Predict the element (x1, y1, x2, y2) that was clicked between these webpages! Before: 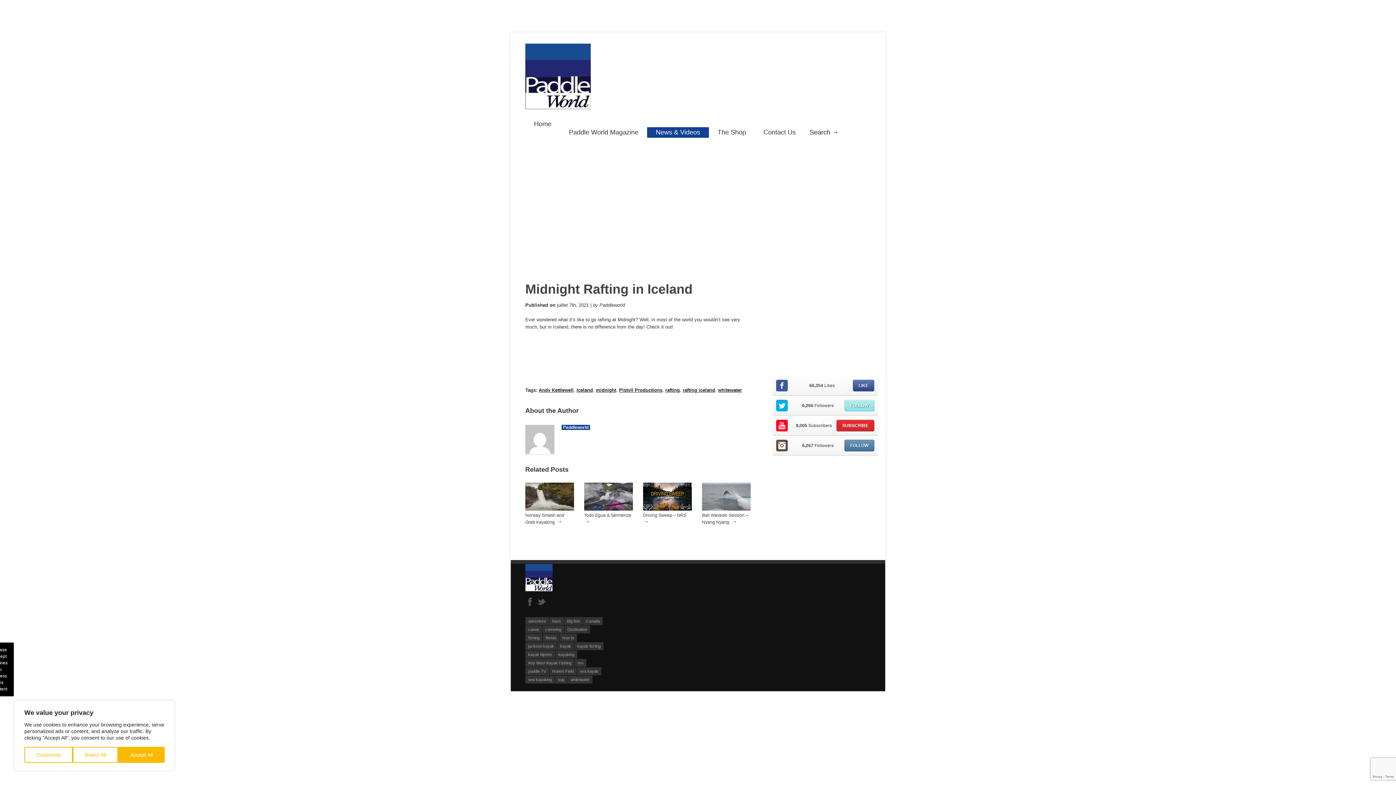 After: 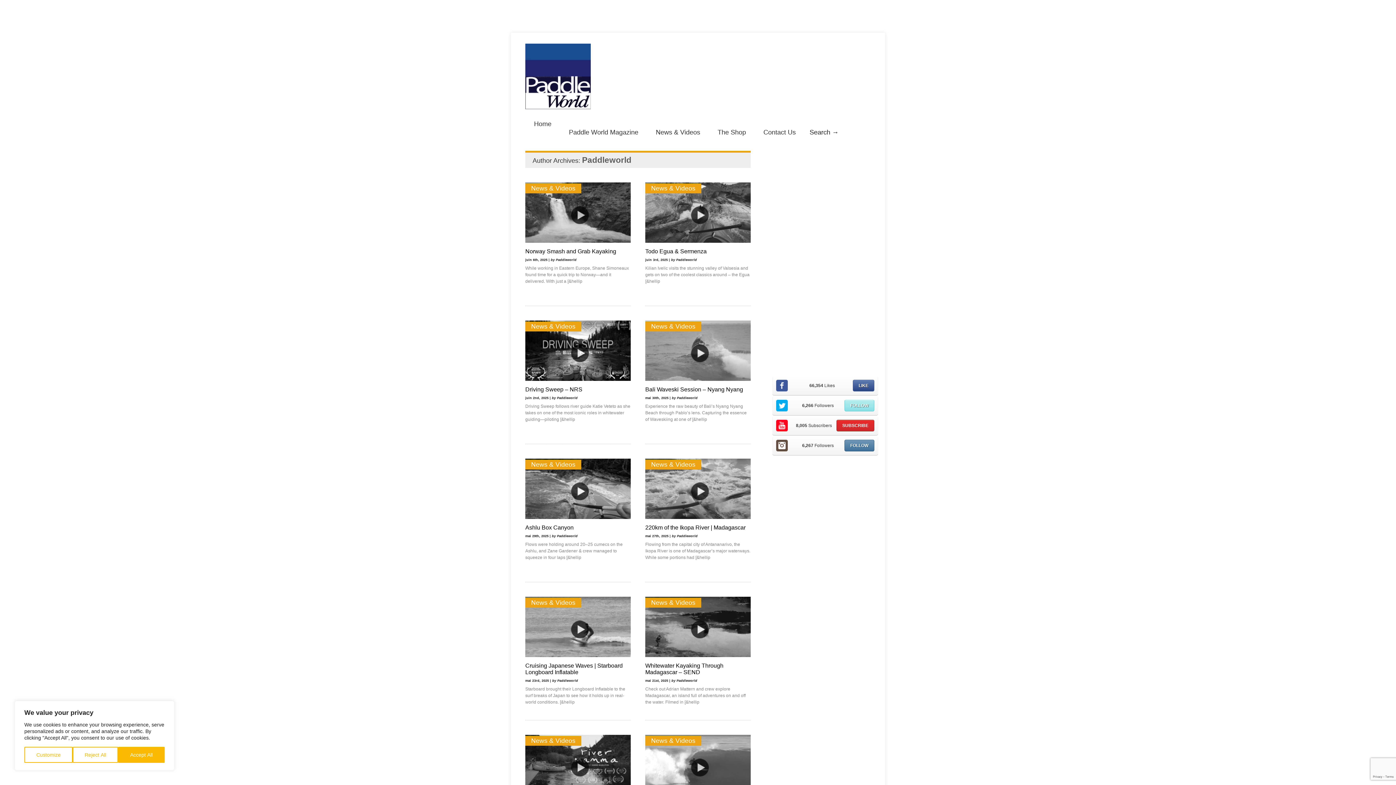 Action: bbox: (525, 450, 554, 455)